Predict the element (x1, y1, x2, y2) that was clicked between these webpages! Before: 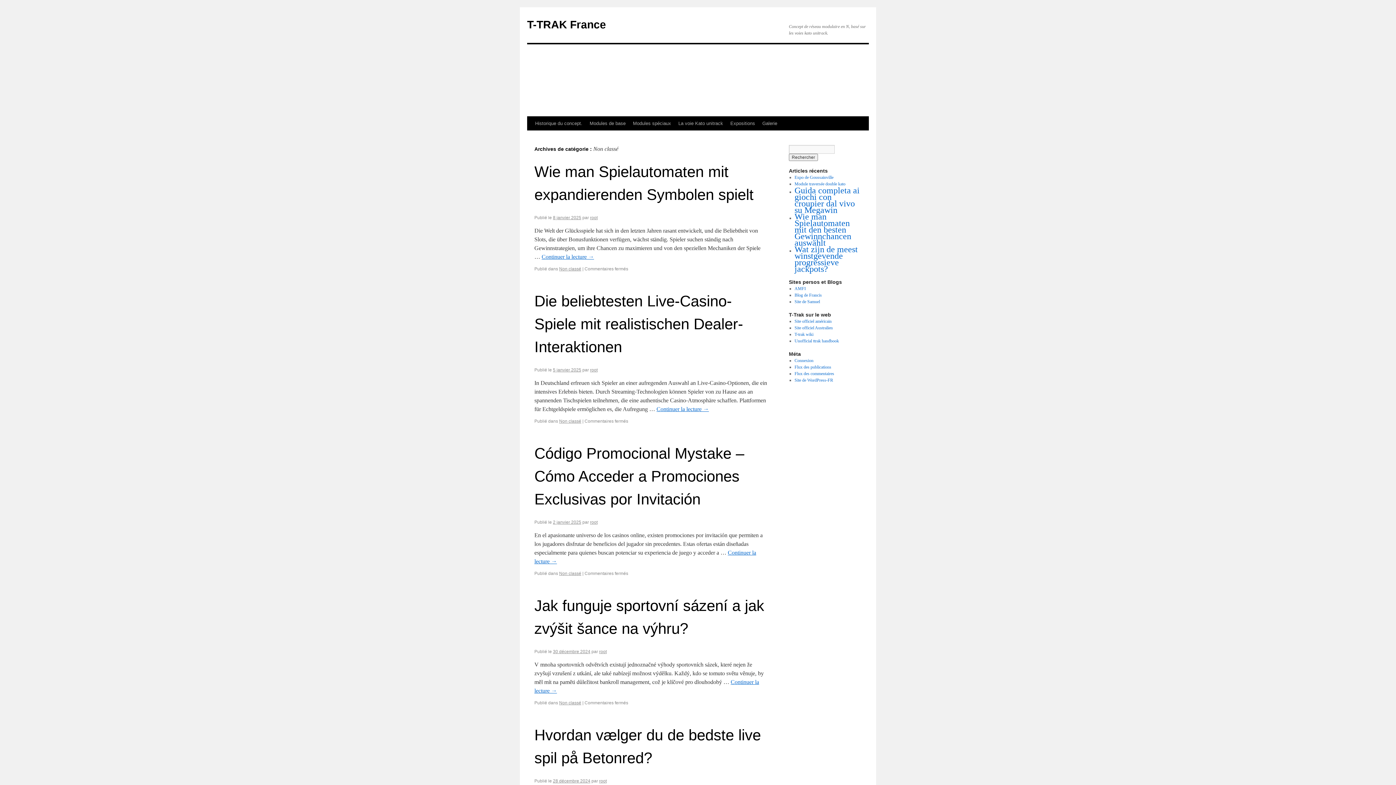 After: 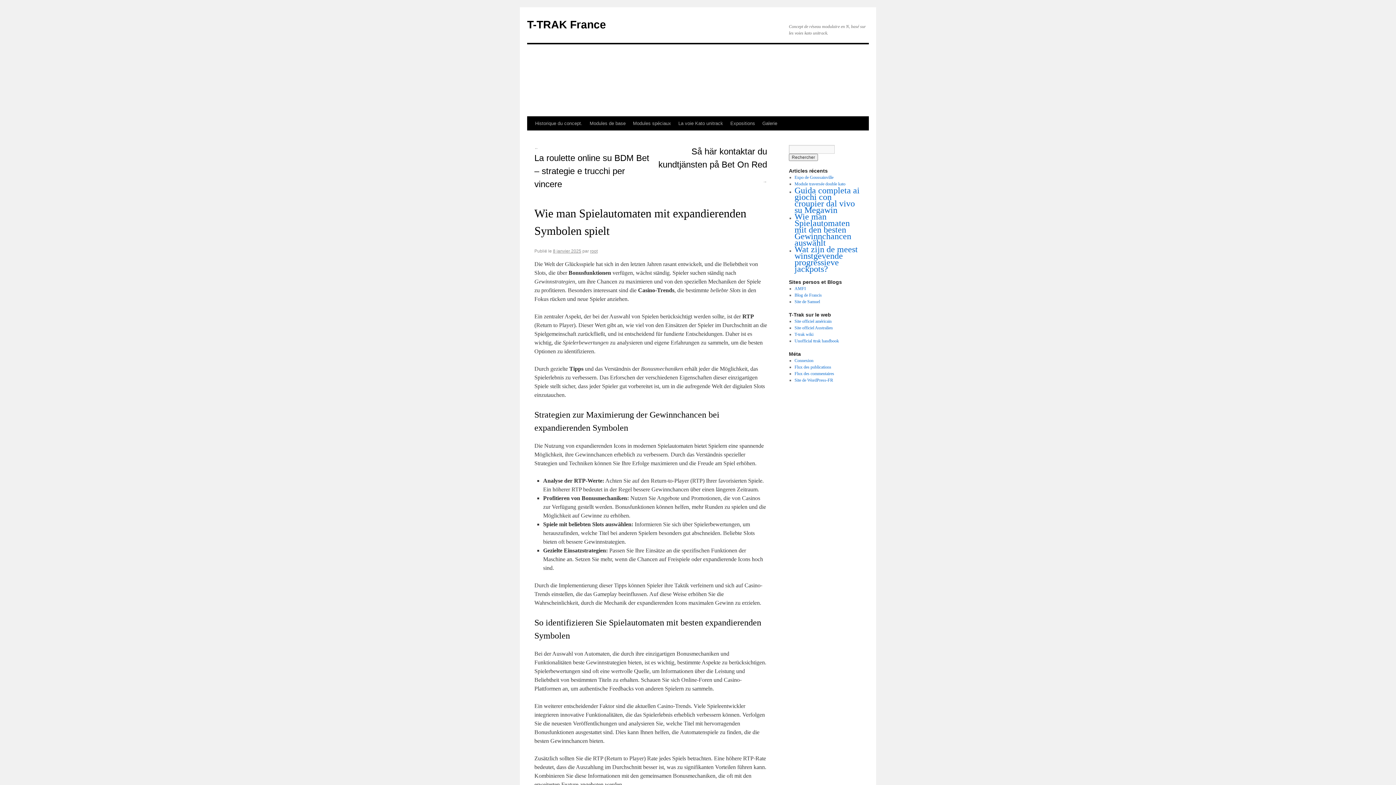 Action: bbox: (541, 253, 594, 260) label: Continuer la lecture →